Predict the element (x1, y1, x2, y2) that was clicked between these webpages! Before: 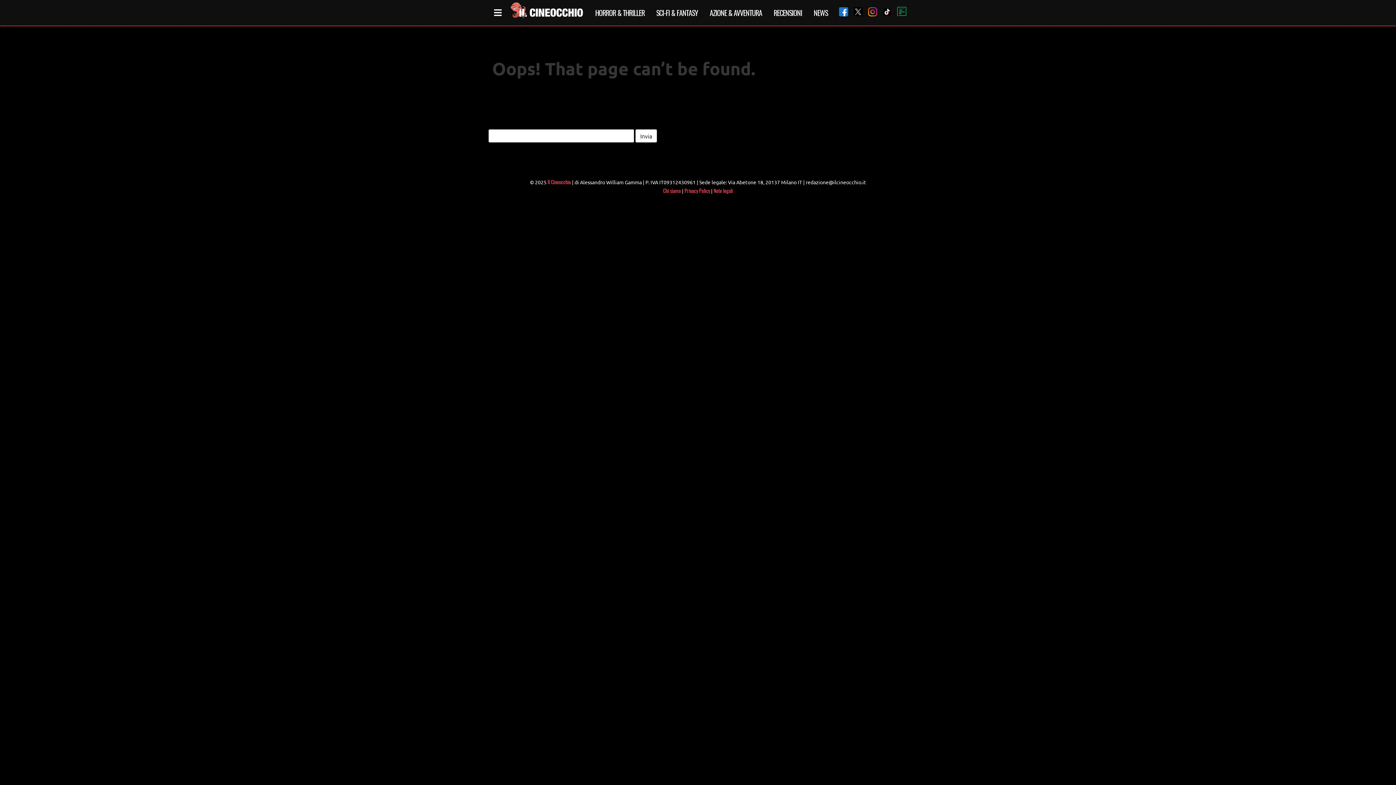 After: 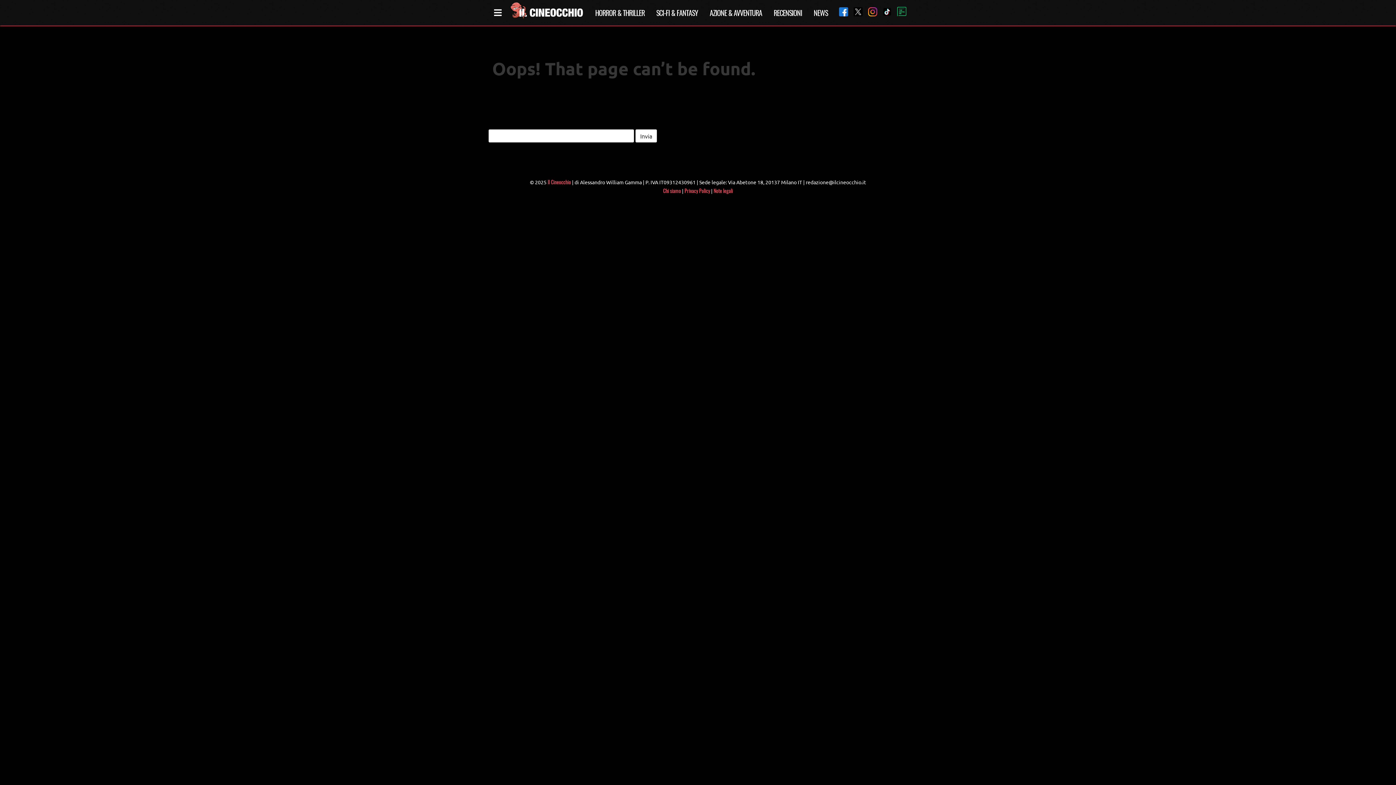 Action: label: Note legali bbox: (713, 186, 733, 194)